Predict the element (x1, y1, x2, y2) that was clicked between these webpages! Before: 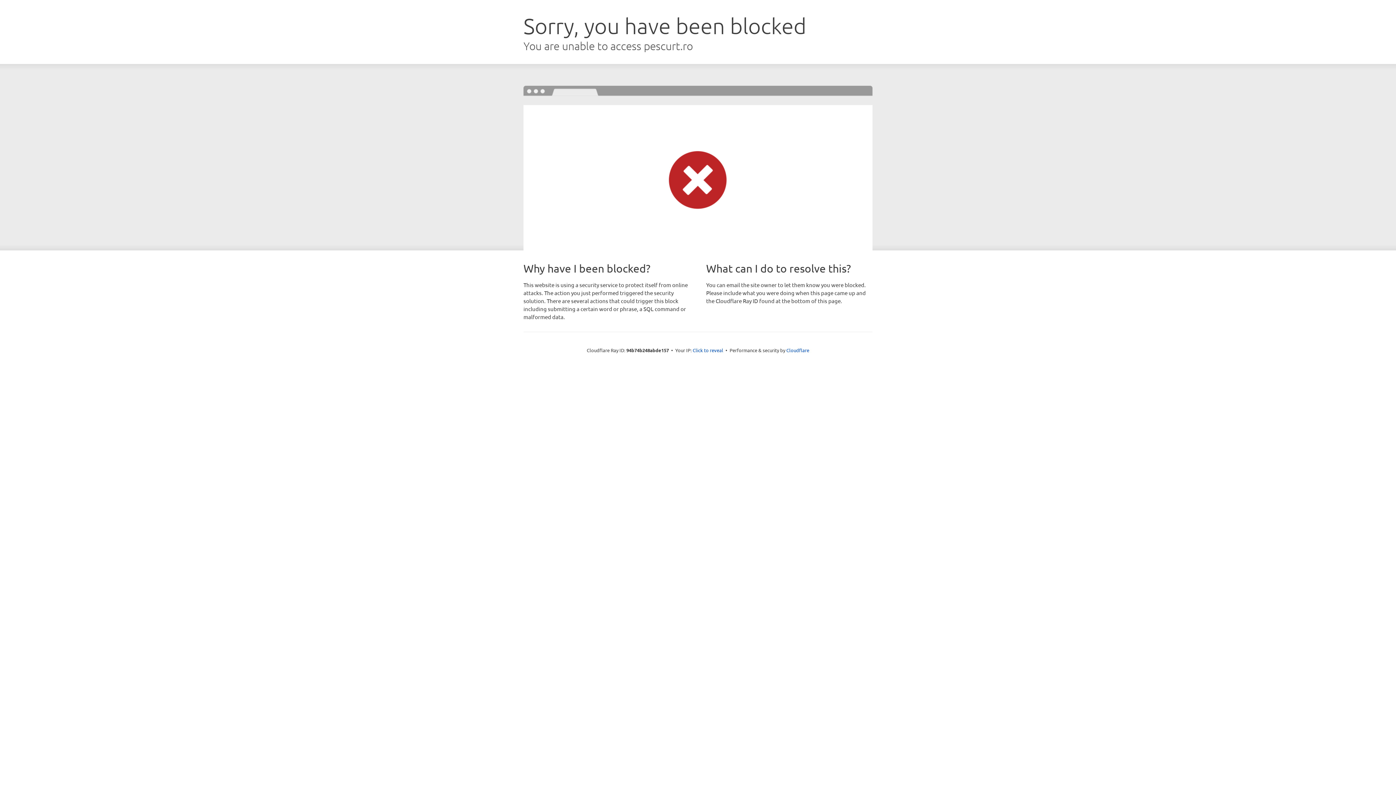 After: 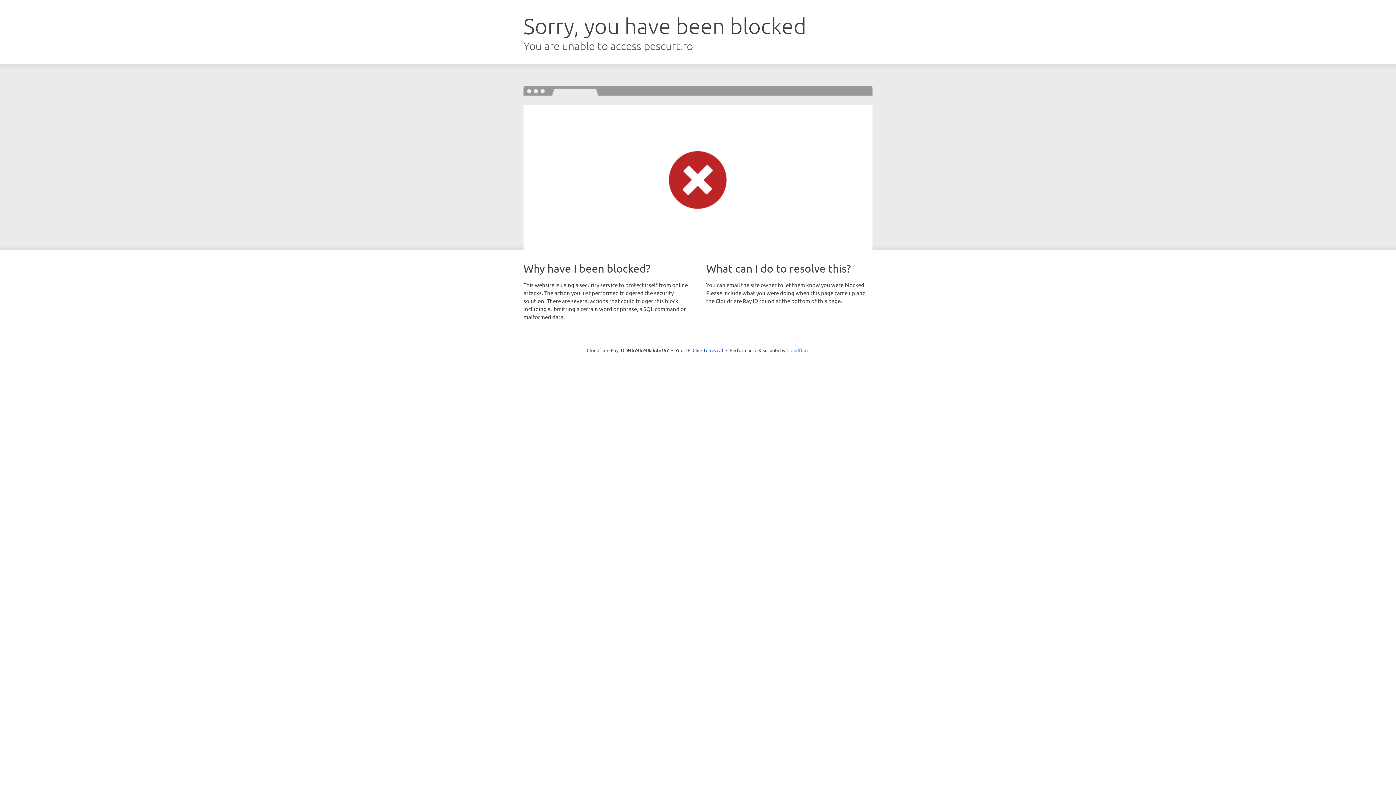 Action: bbox: (786, 347, 809, 353) label: Cloudflare